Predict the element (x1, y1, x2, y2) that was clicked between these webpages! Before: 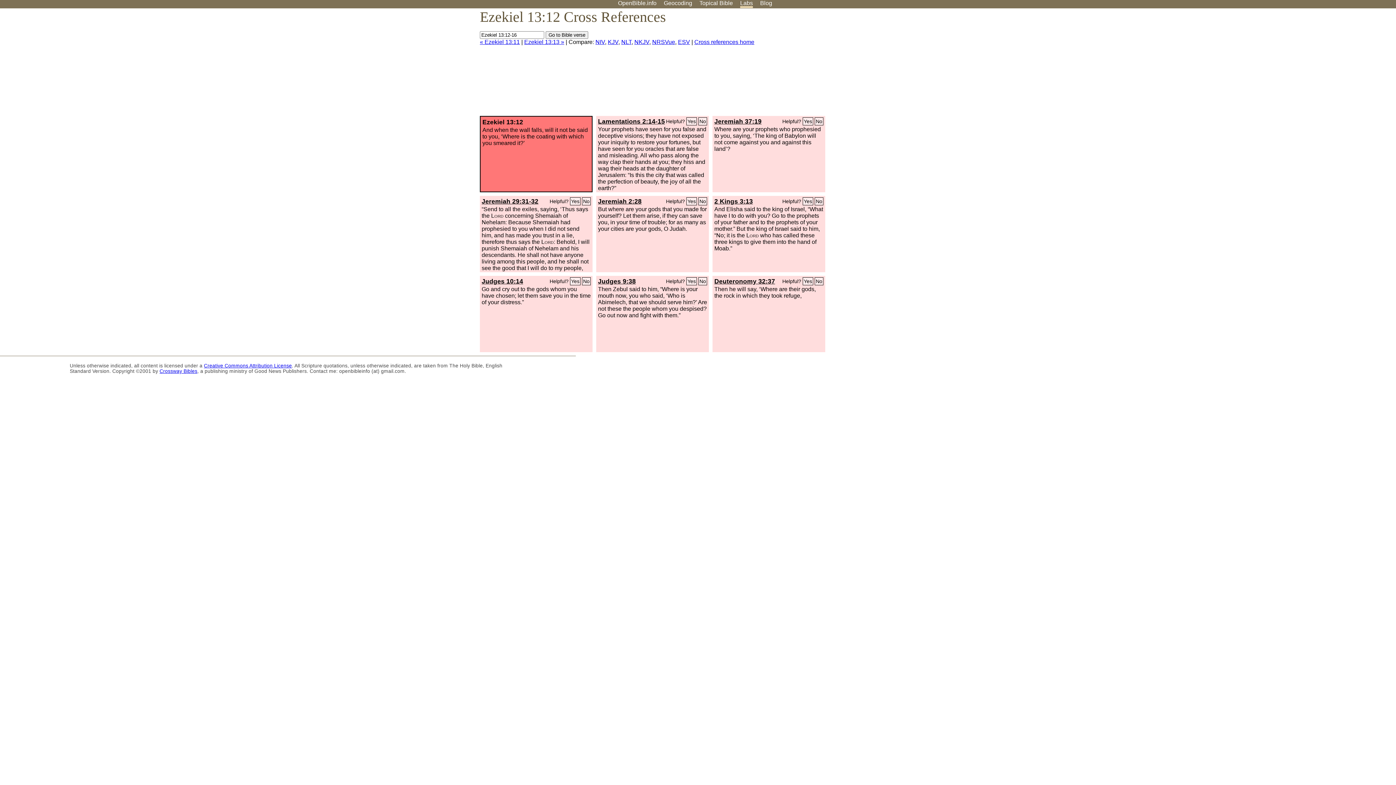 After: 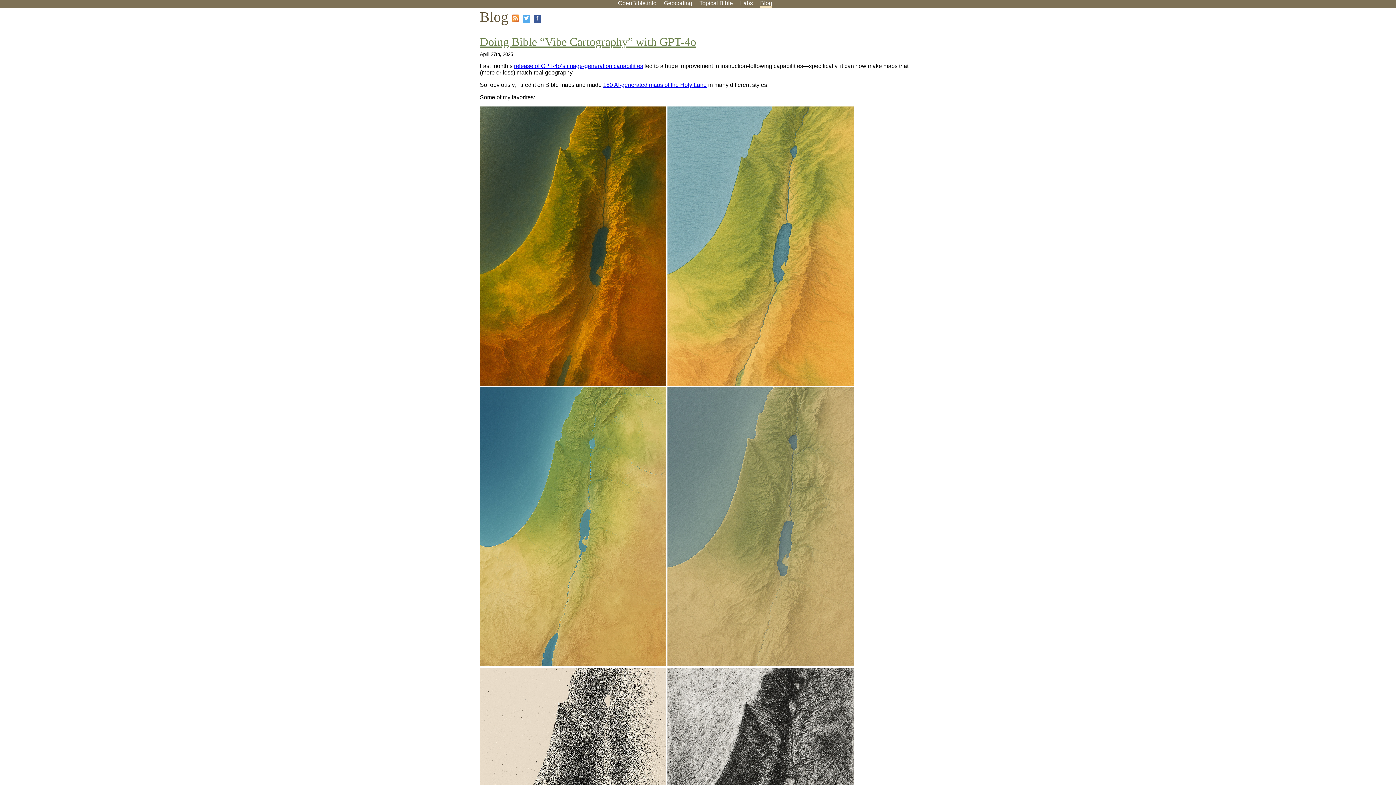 Action: label: Blog bbox: (760, 0, 772, 6)